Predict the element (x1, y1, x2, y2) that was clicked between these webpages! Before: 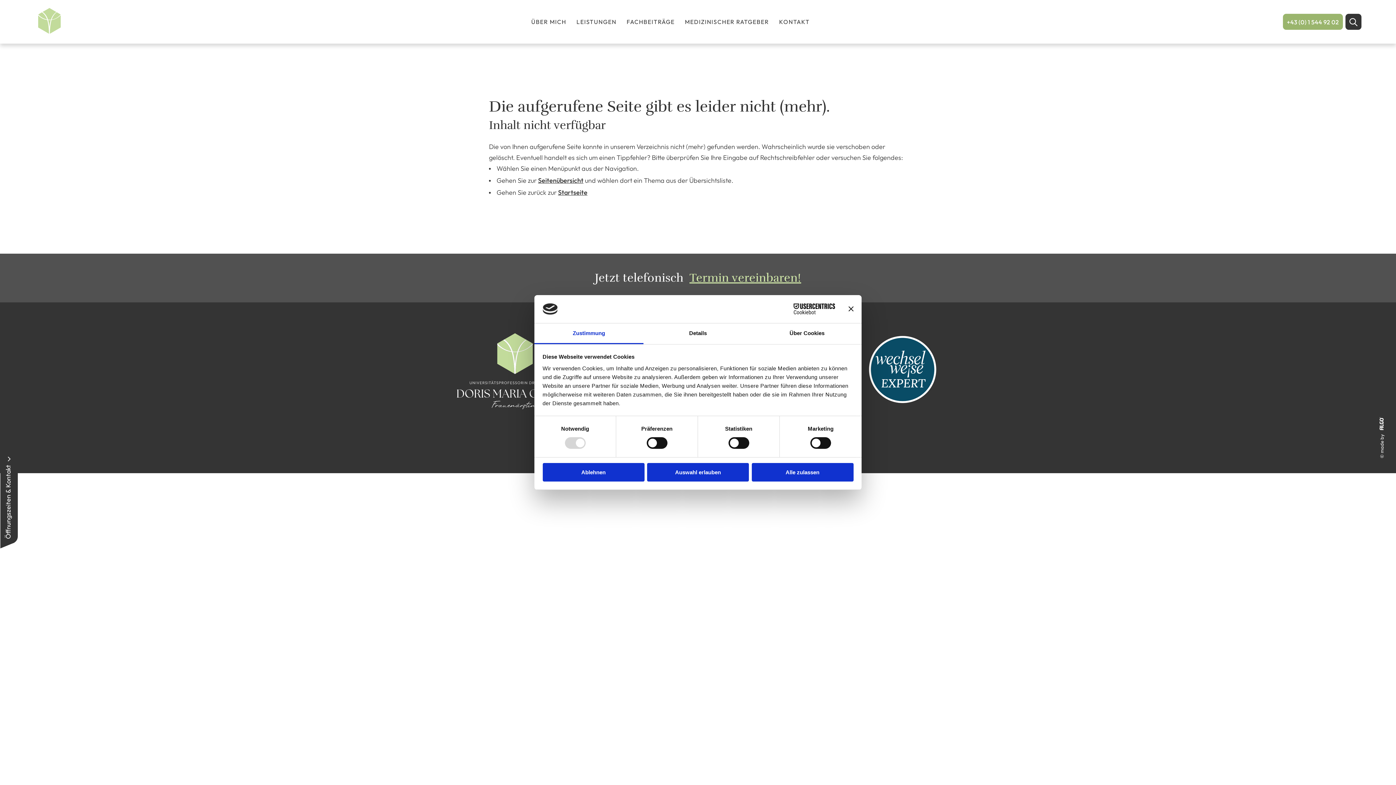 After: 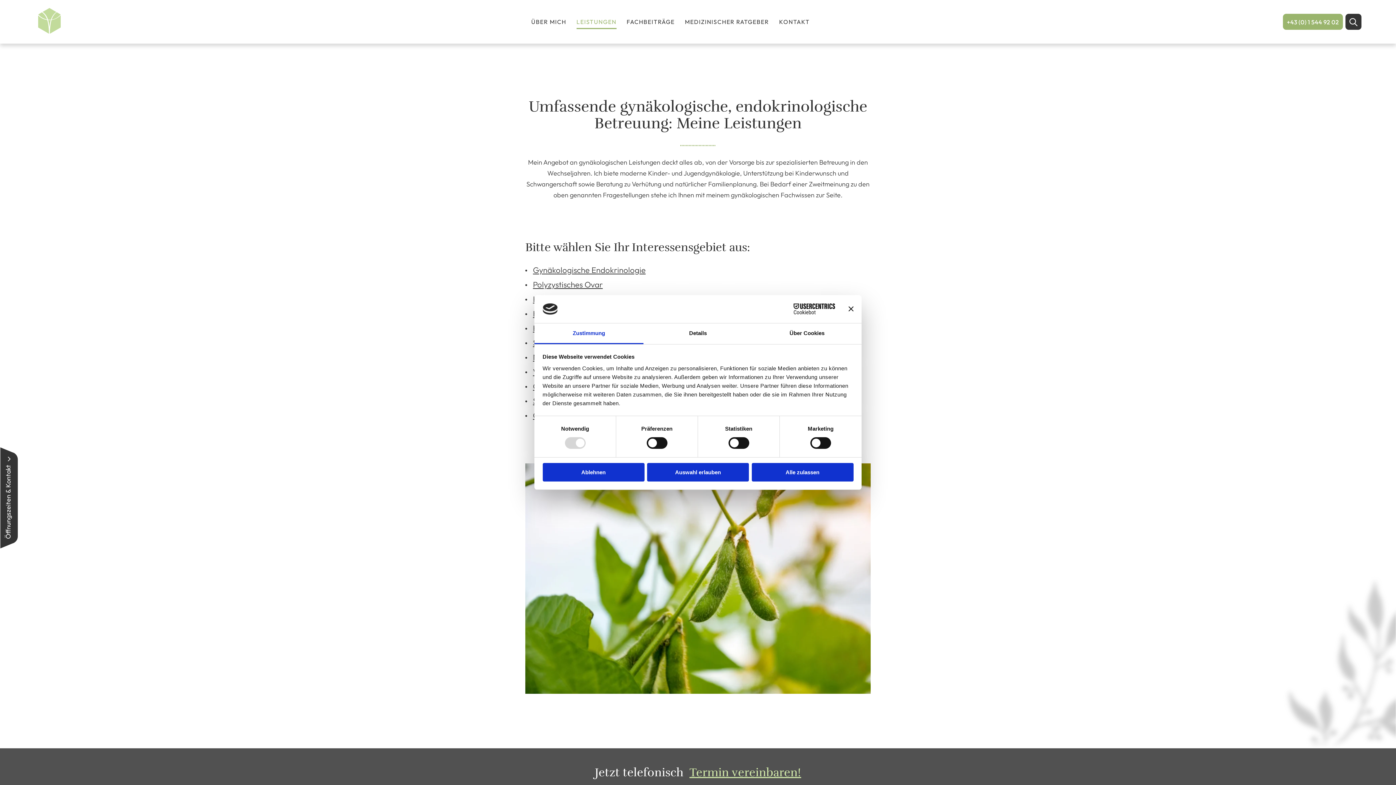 Action: label: LEISTUNGEN bbox: (576, 8, 616, 34)